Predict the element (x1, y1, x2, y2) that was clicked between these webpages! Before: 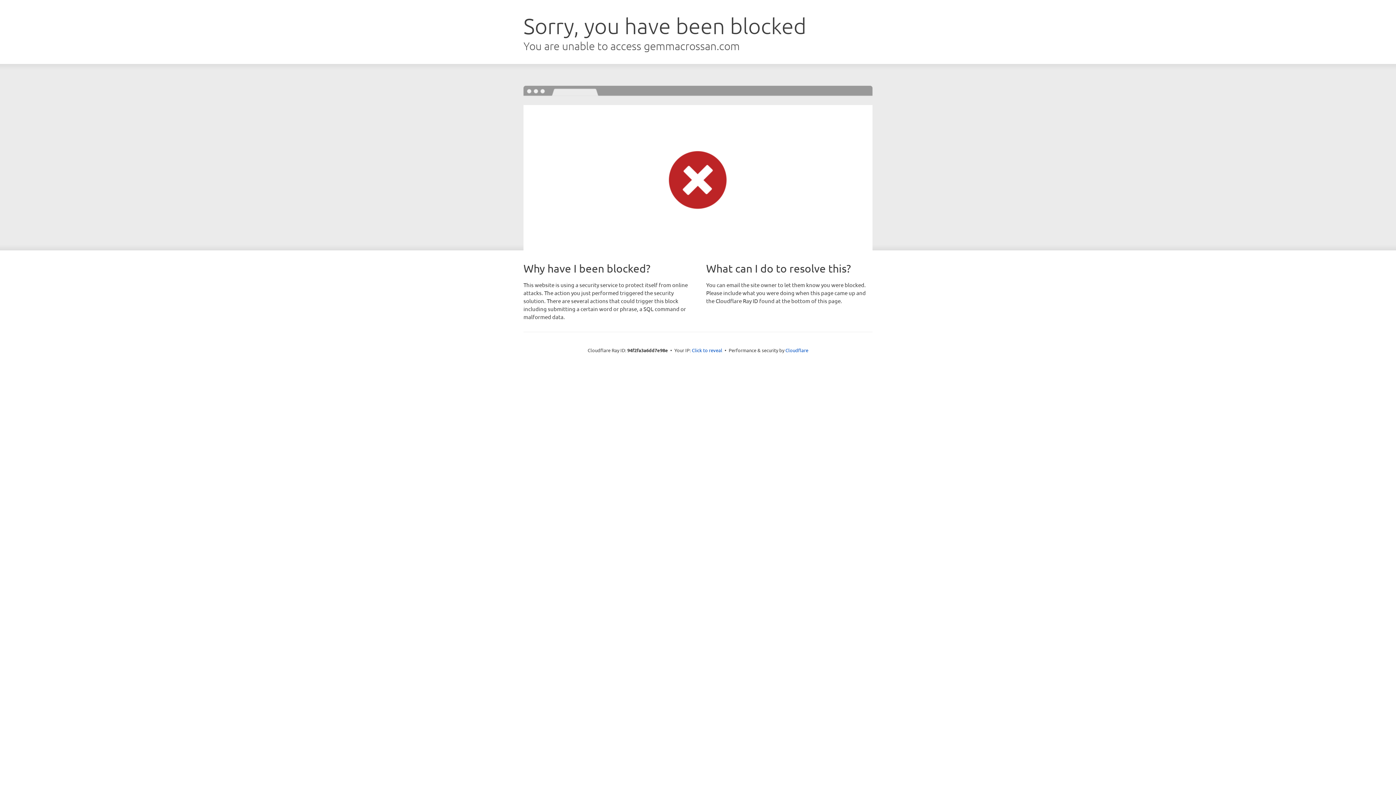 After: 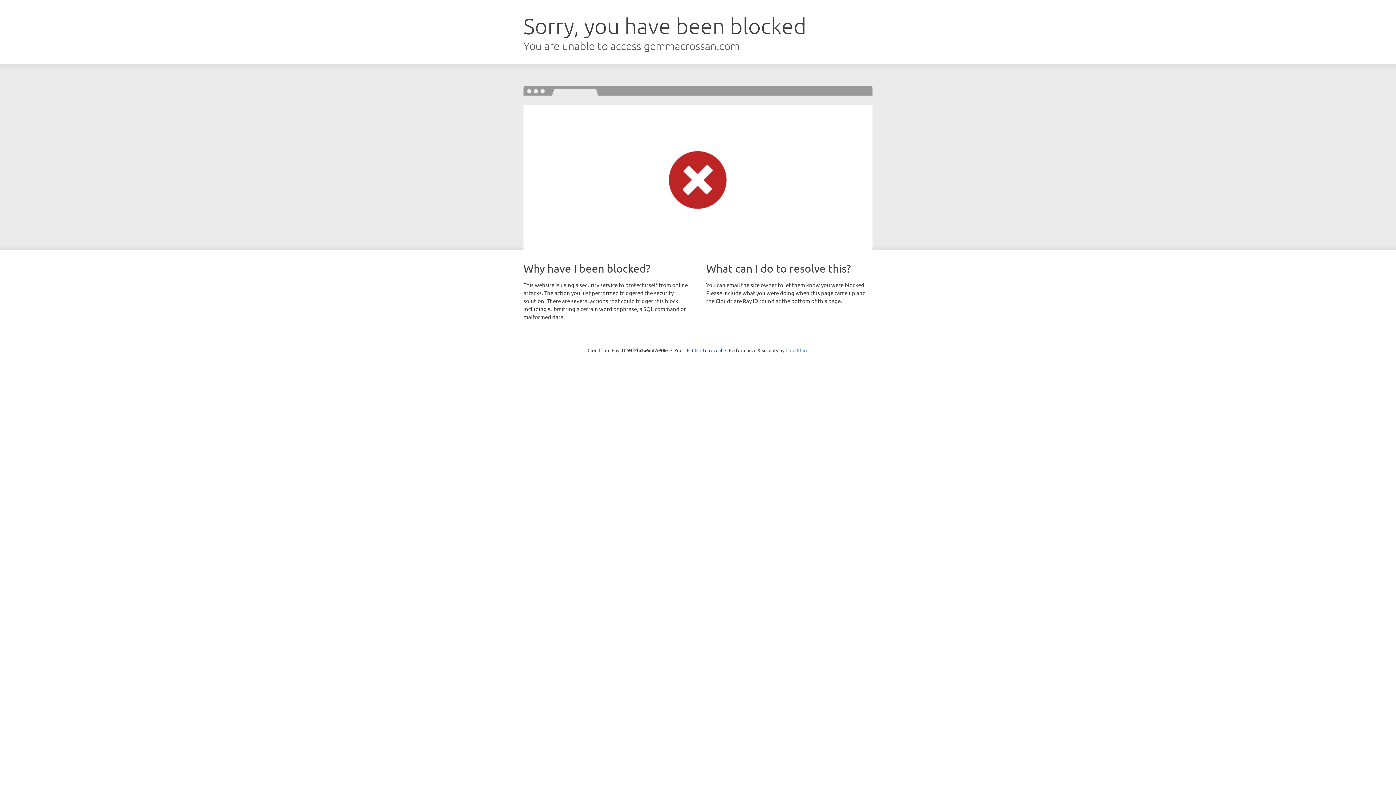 Action: label: Cloudflare bbox: (785, 347, 808, 353)